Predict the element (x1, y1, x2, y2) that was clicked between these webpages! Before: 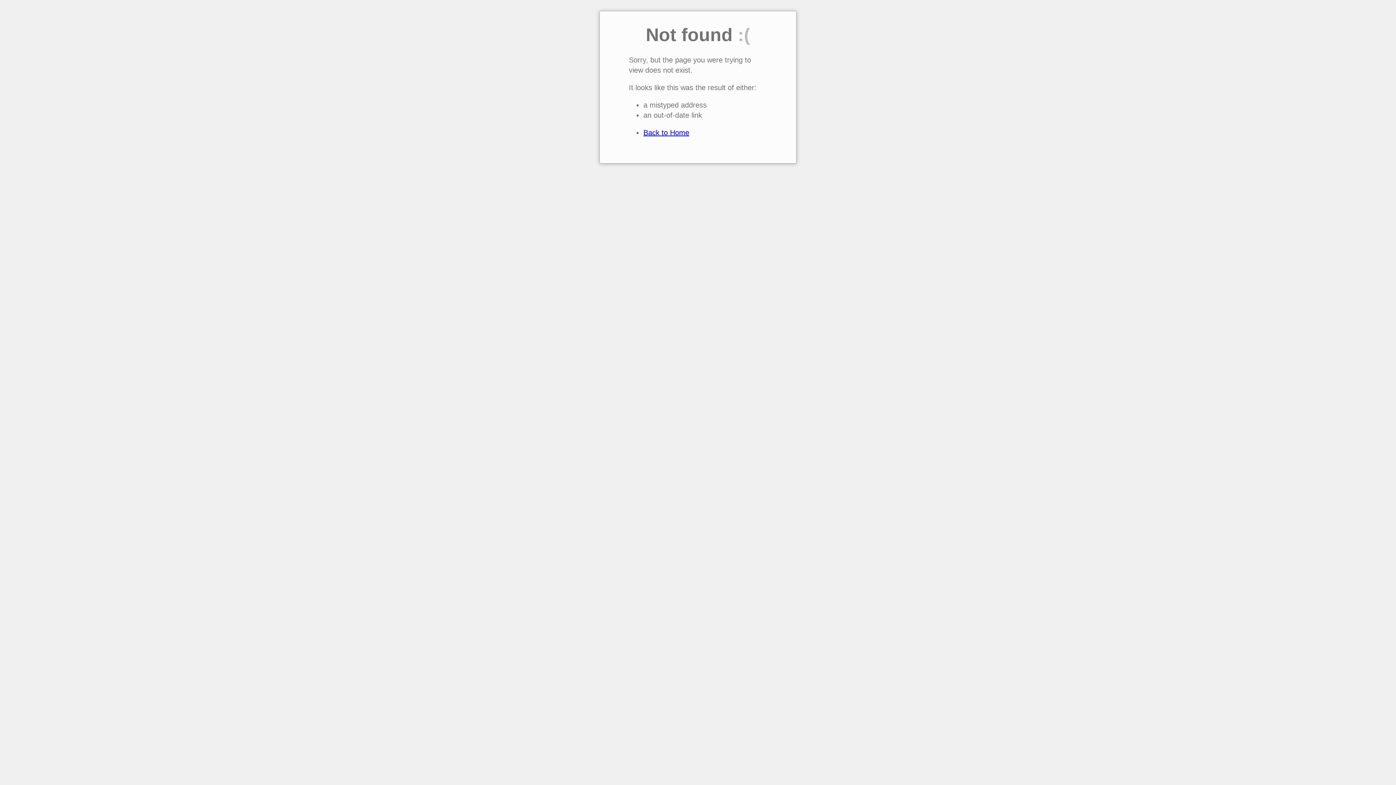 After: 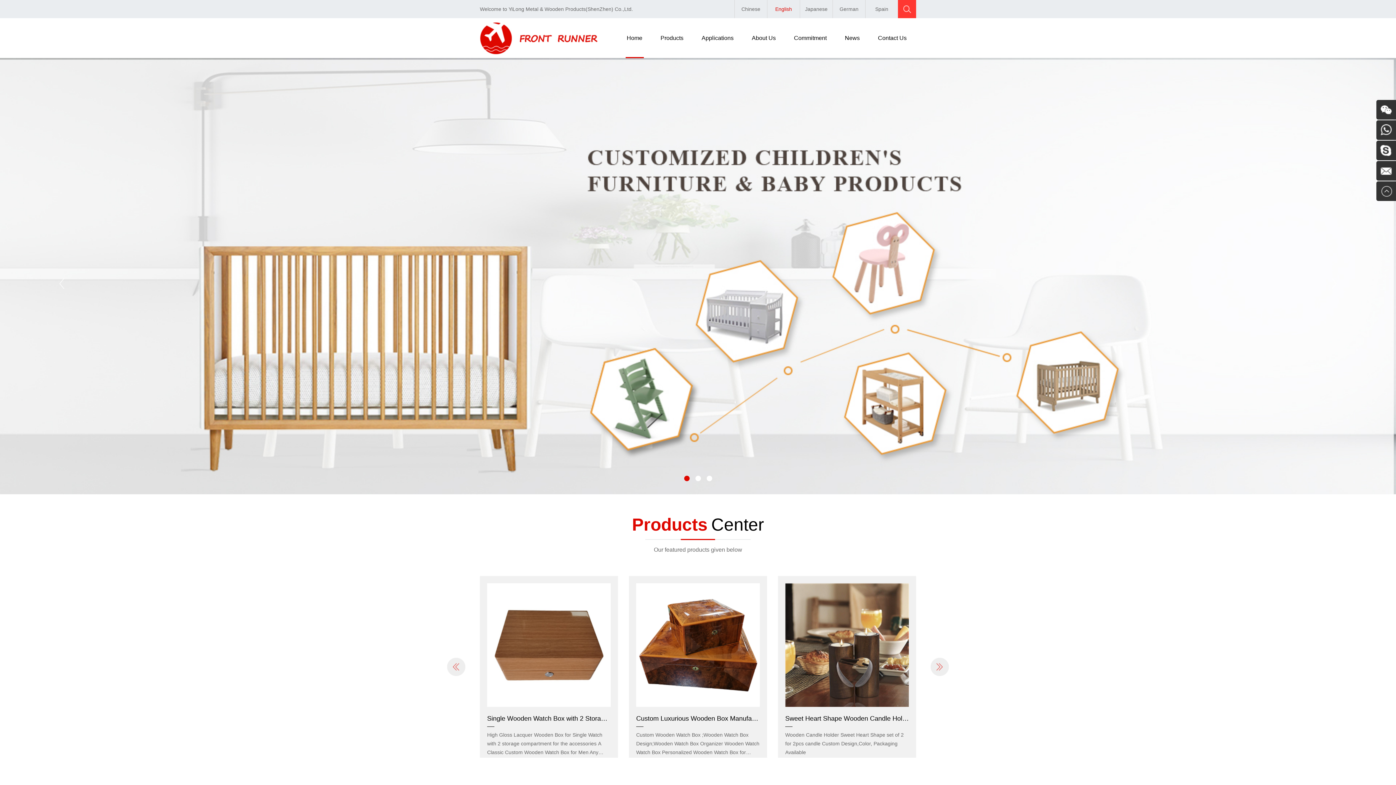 Action: label: Back to Home bbox: (643, 128, 689, 136)